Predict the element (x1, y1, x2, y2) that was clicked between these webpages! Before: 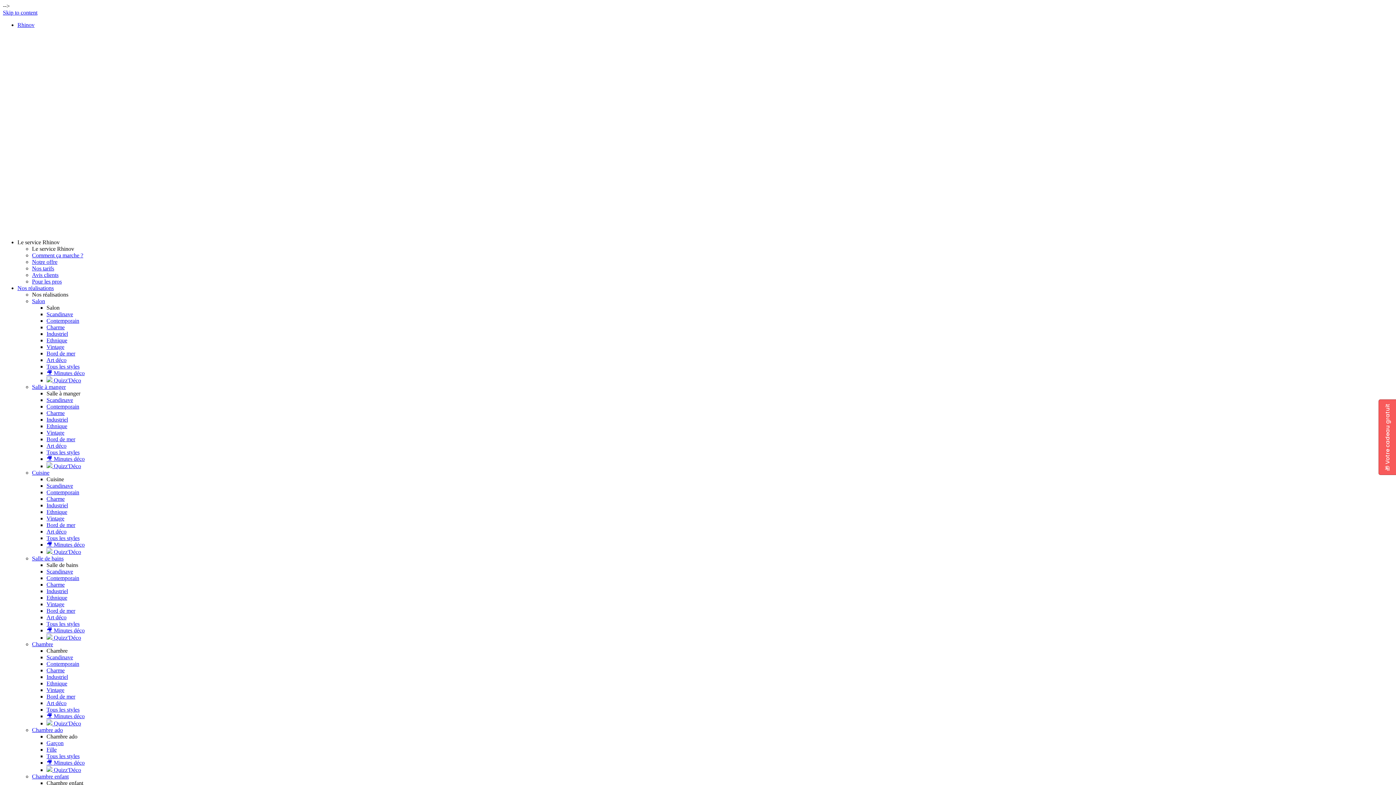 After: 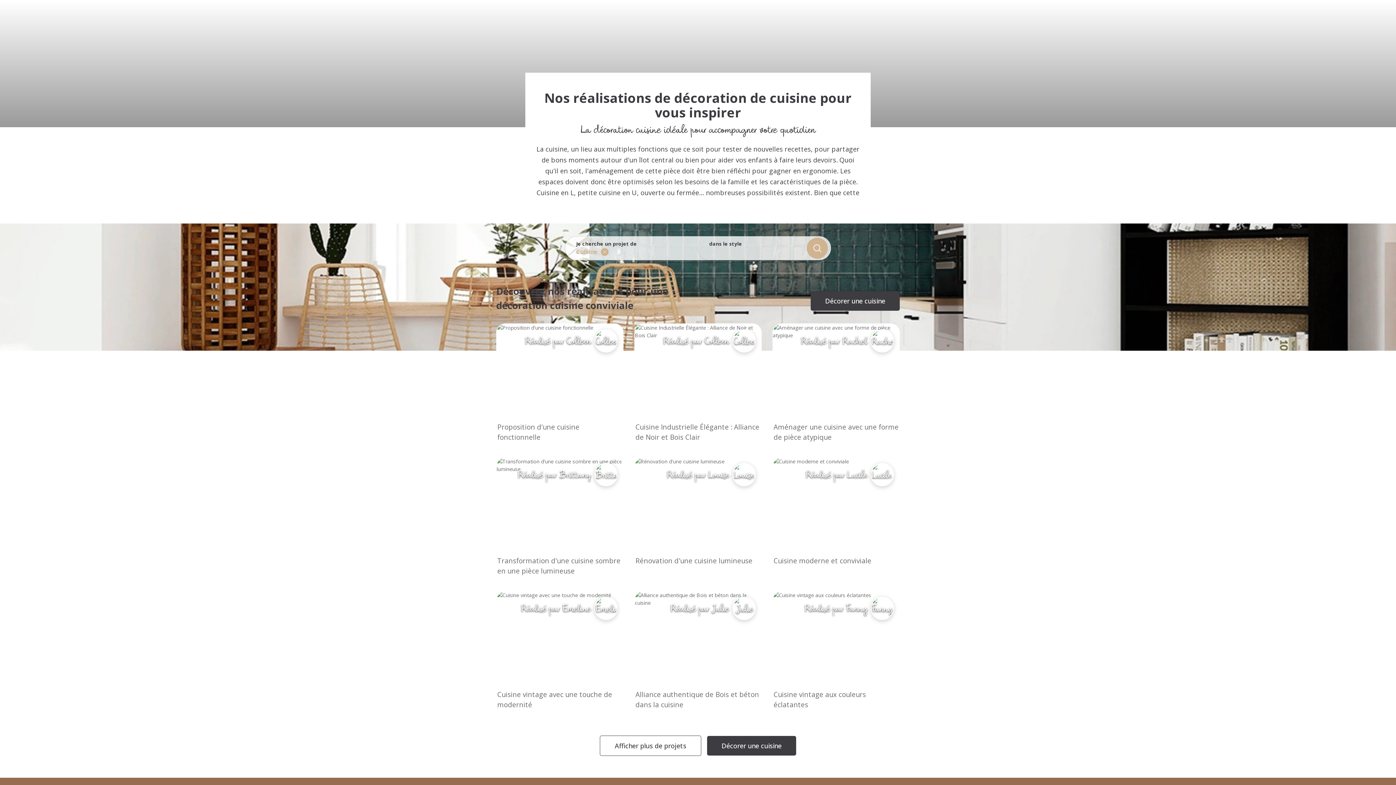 Action: label: Cuisine bbox: (32, 469, 49, 475)